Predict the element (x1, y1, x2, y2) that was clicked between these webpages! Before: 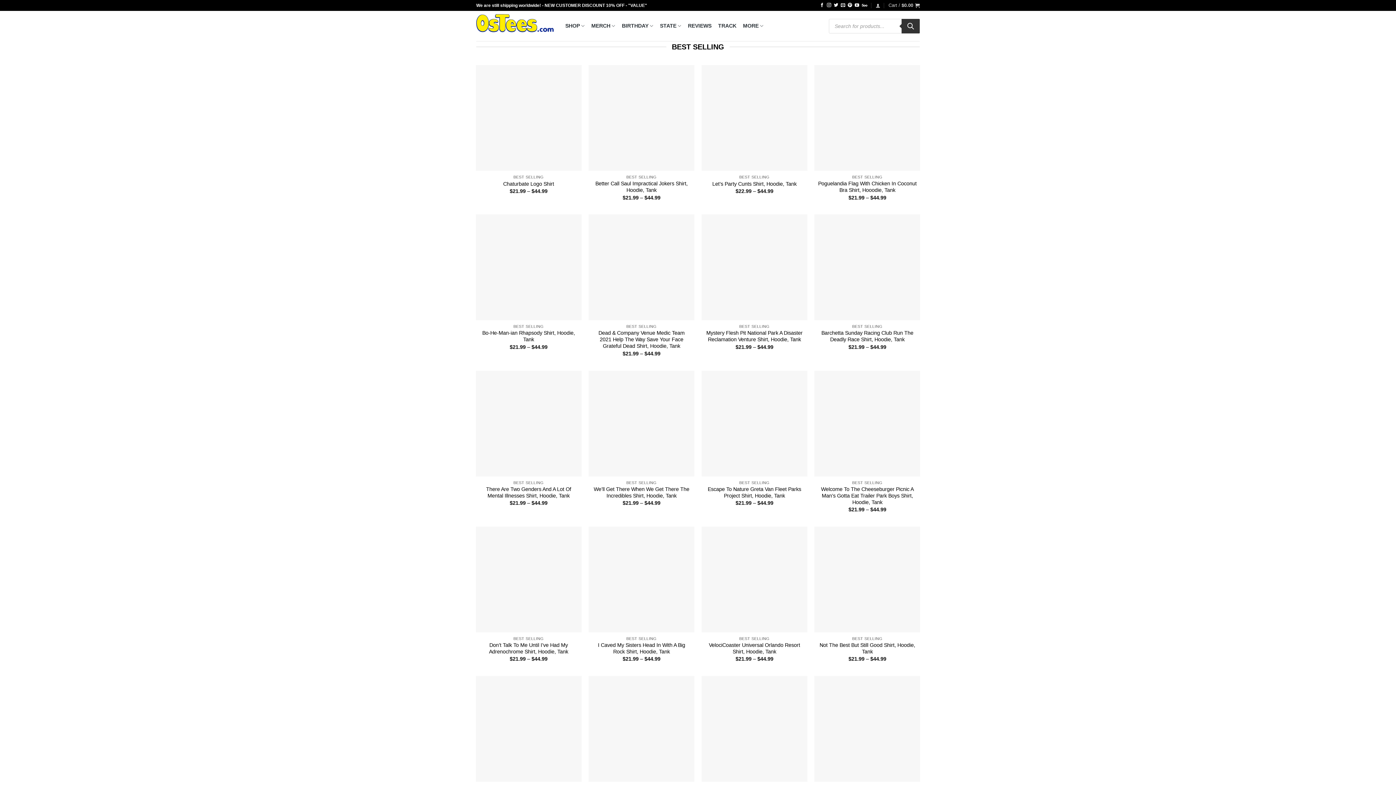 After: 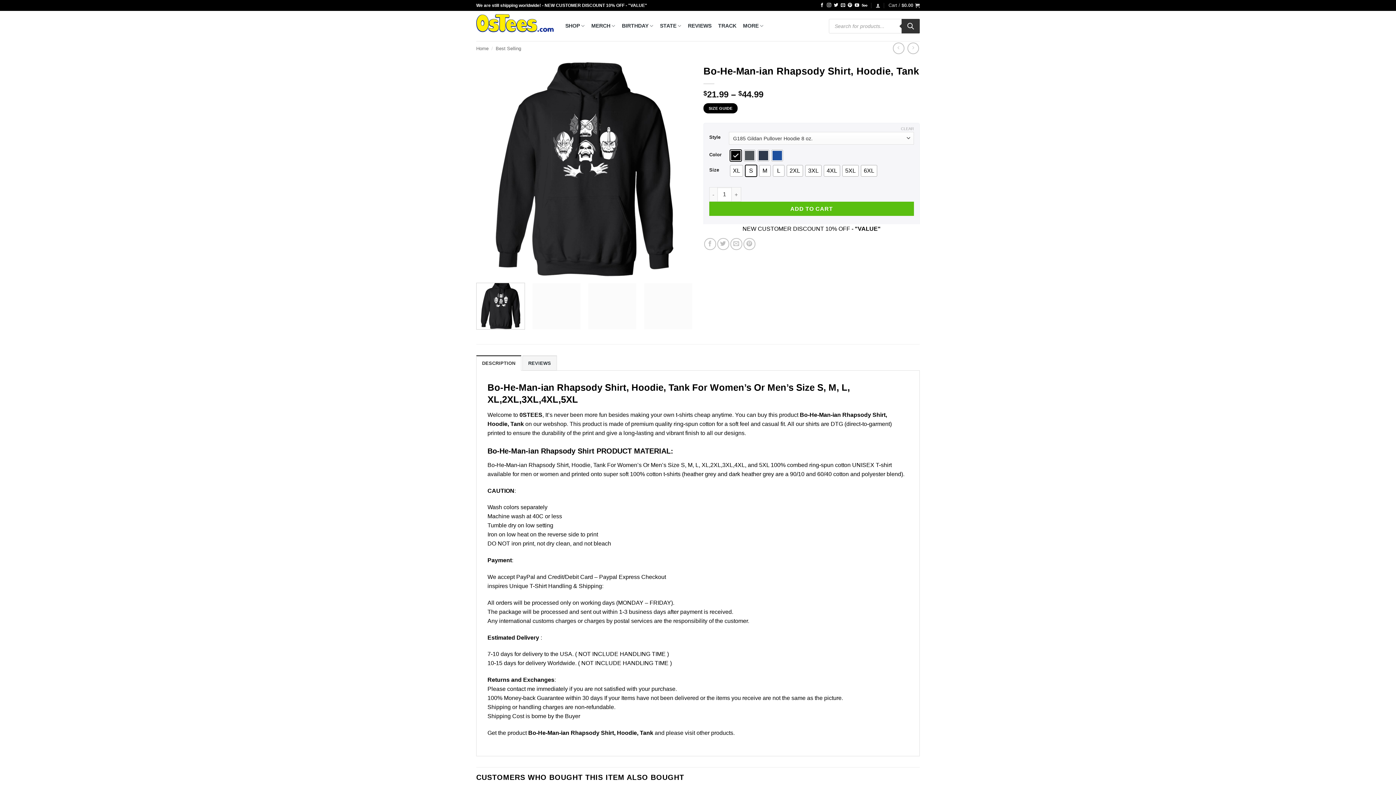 Action: label: Bo-He-Man-ian Rhapsody Shirt, Hoodie, Tank bbox: (479, 329, 578, 343)